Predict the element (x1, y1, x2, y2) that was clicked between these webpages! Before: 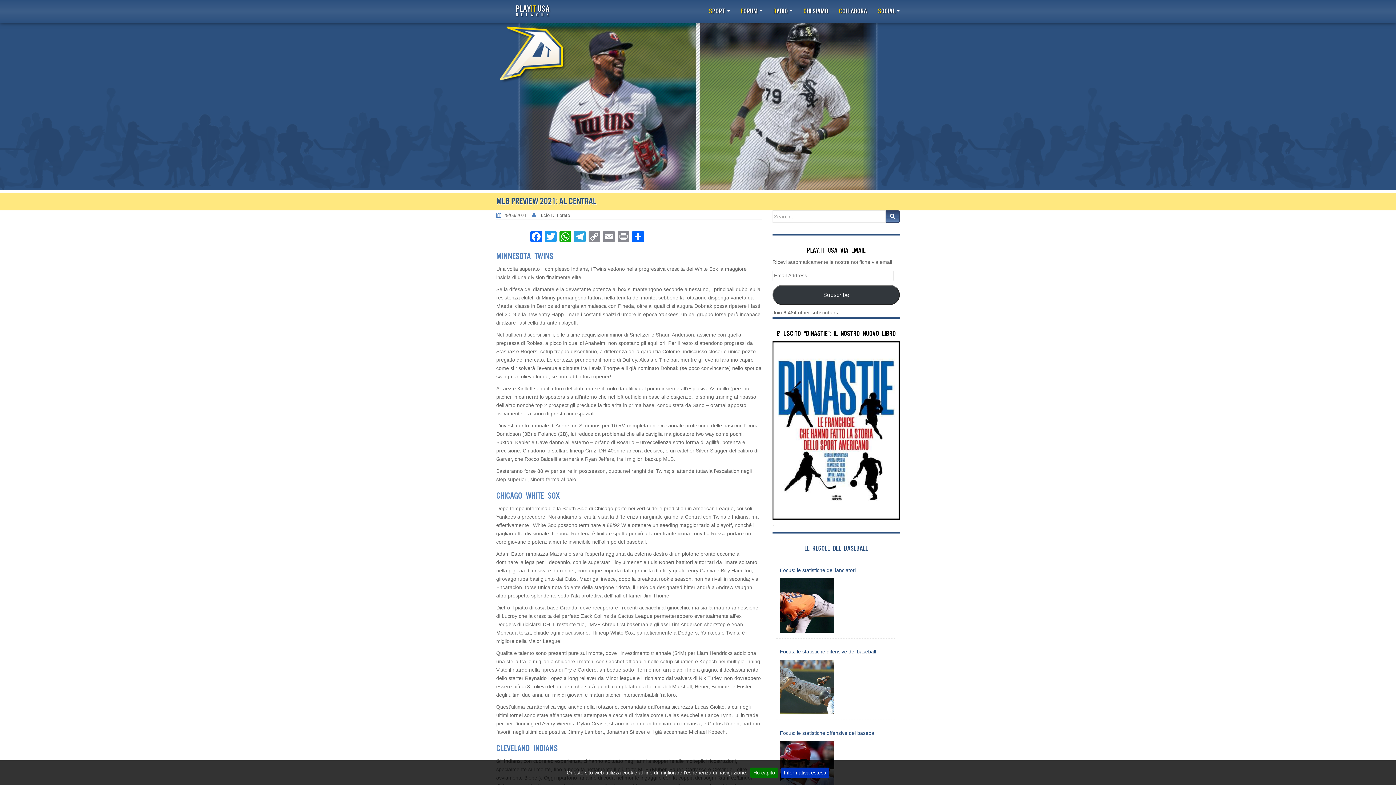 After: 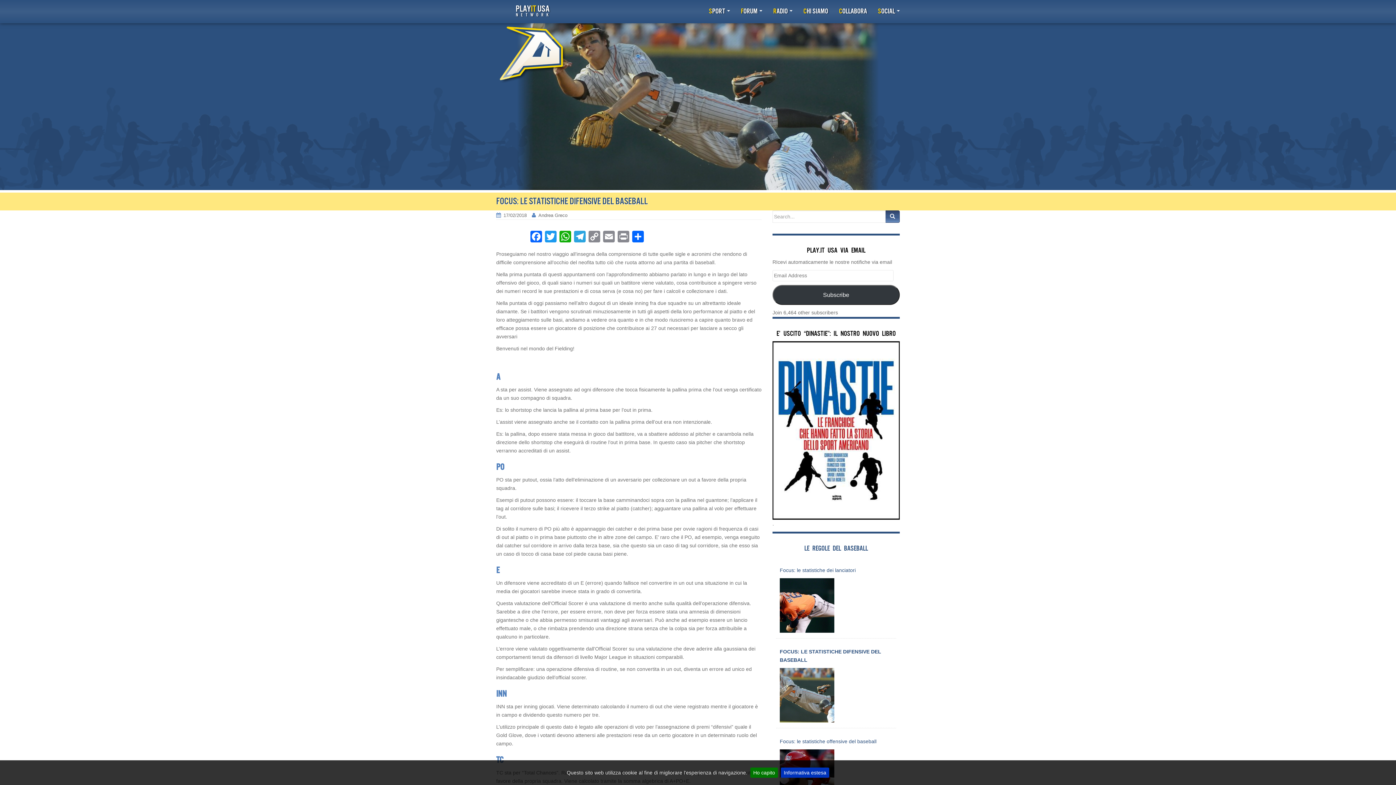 Action: bbox: (780, 648, 892, 656) label: Focus: le statistiche difensive del baseball